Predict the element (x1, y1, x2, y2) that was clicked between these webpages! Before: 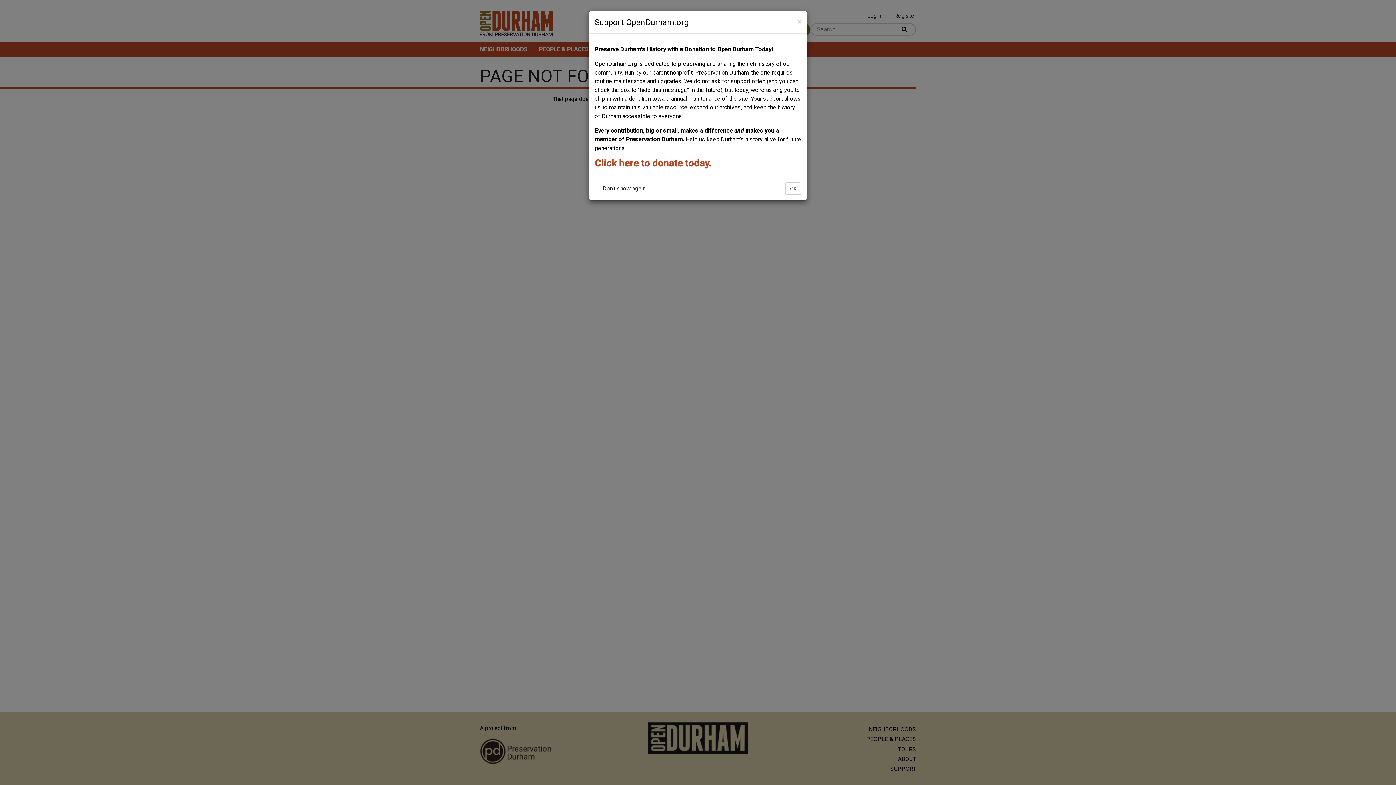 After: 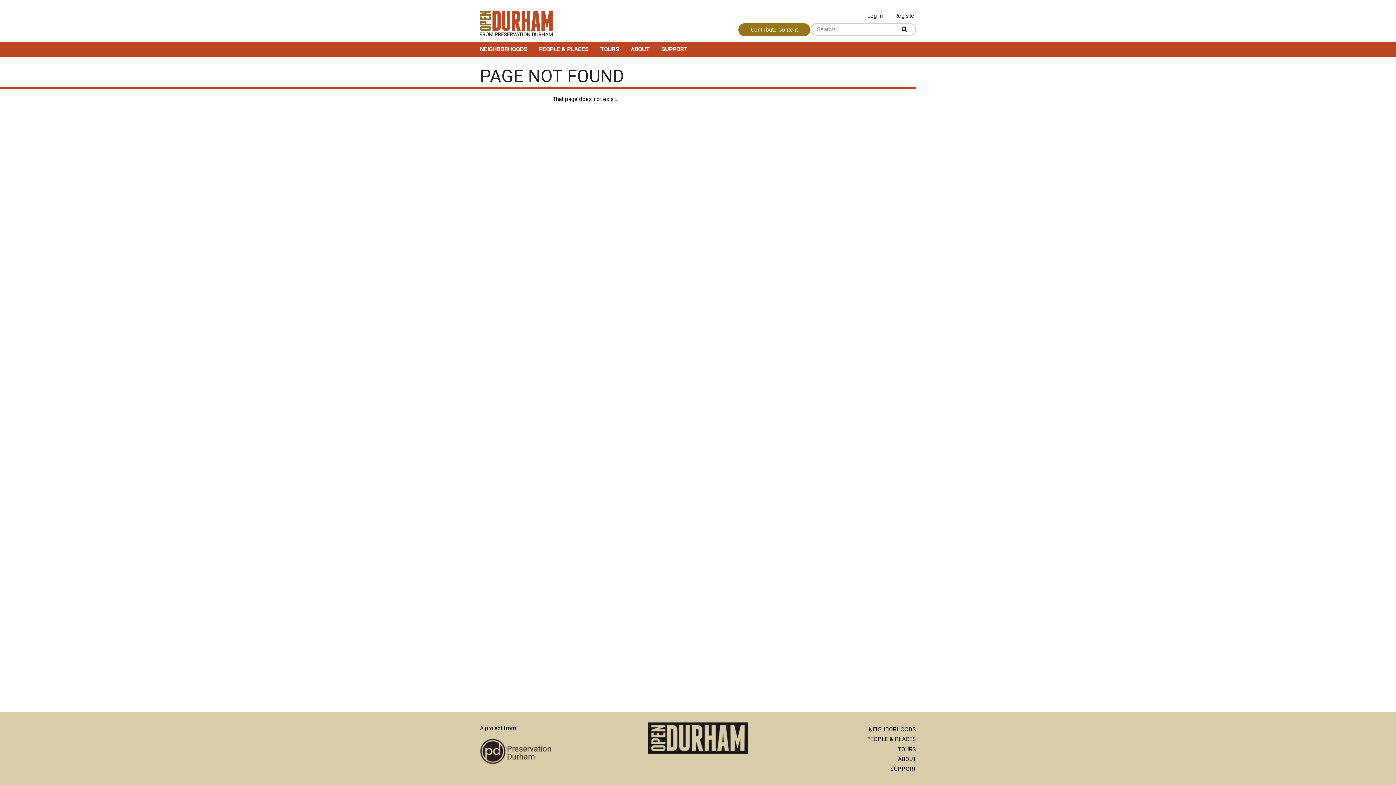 Action: label: × bbox: (797, 18, 801, 25)